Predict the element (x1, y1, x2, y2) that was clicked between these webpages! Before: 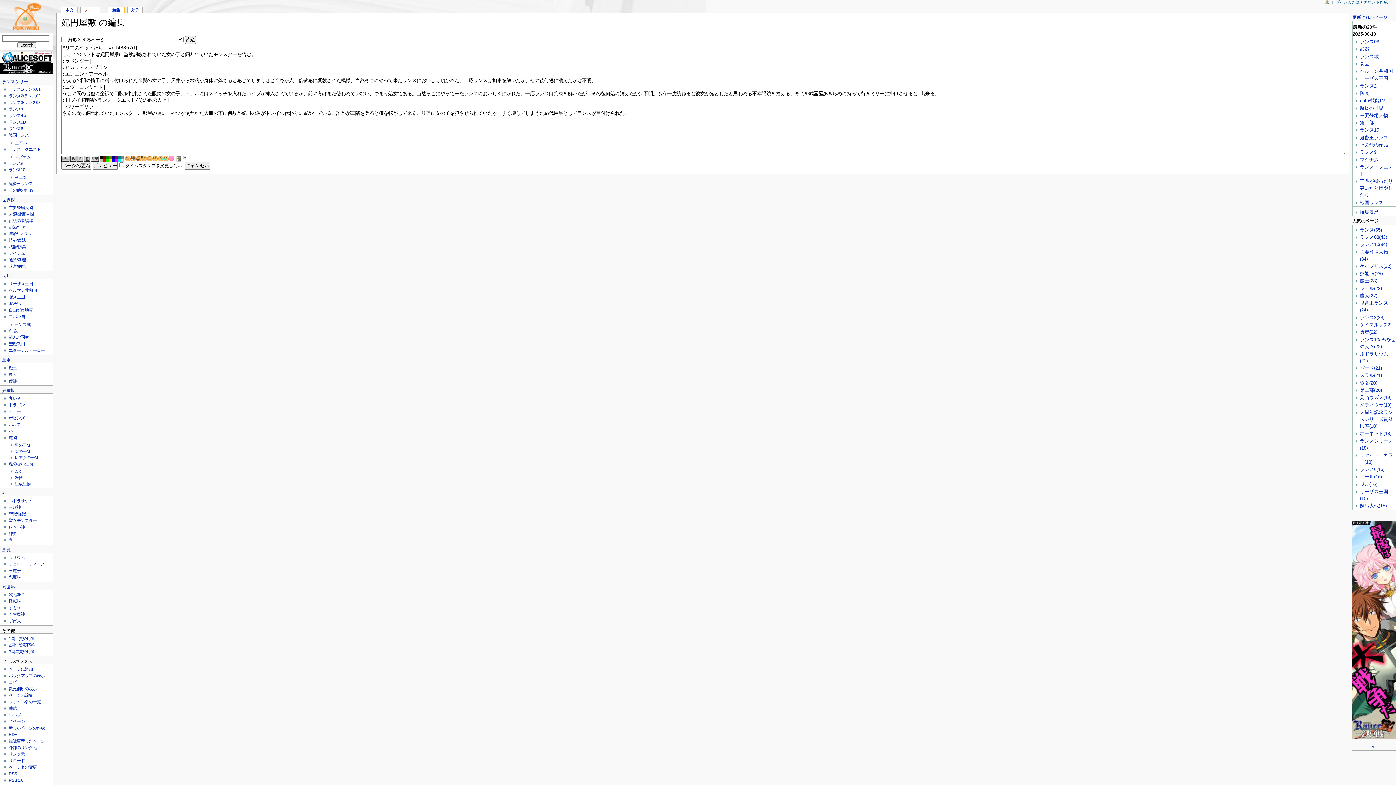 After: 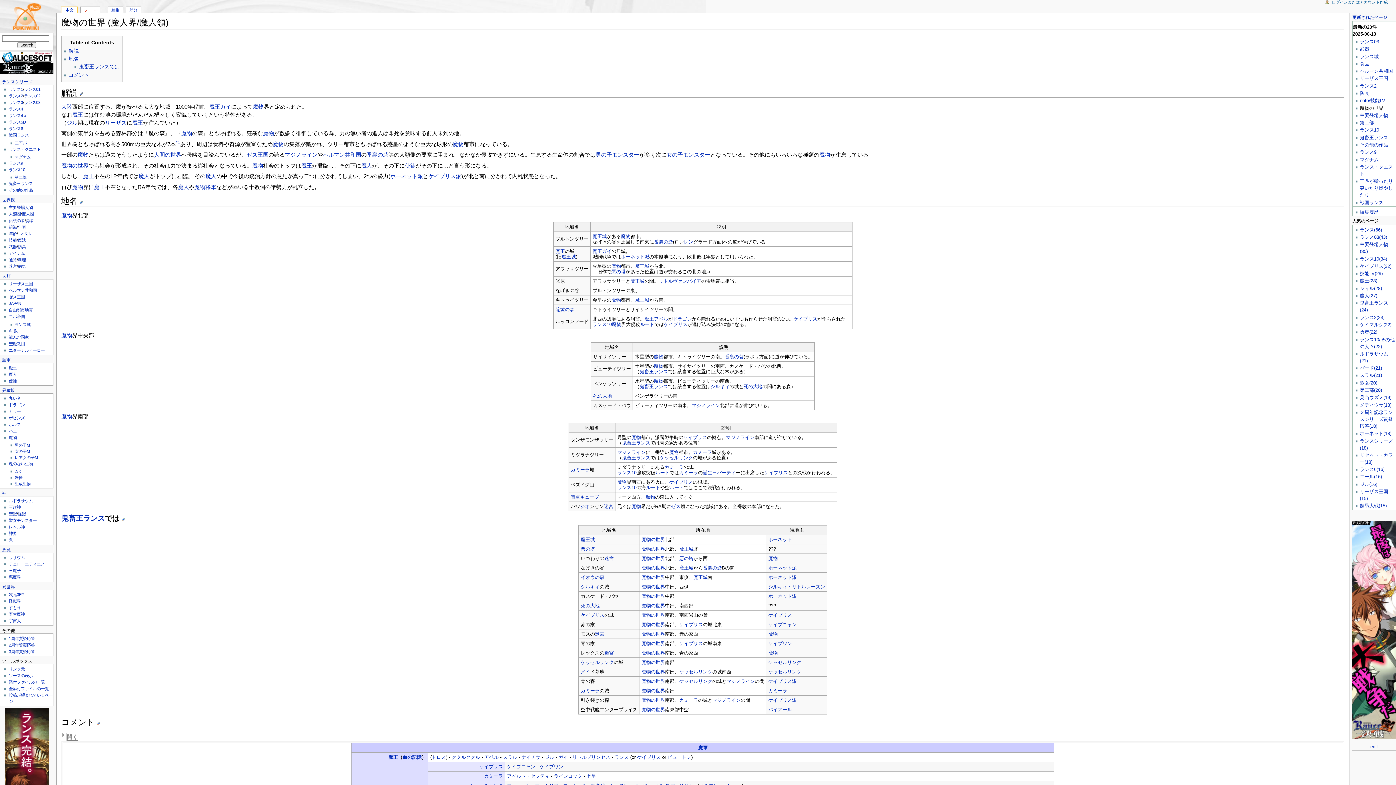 Action: label: 魔物の世界 bbox: (1360, 105, 1383, 110)